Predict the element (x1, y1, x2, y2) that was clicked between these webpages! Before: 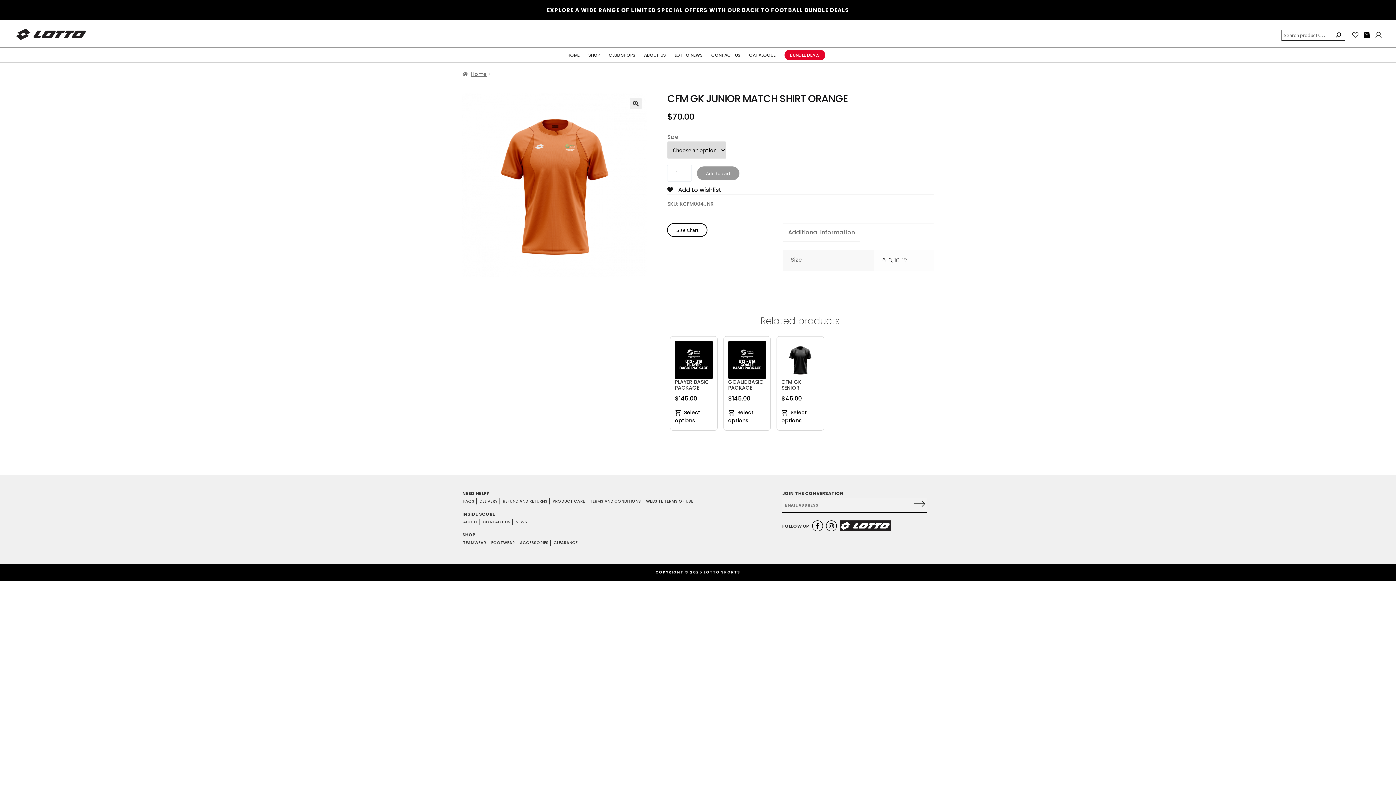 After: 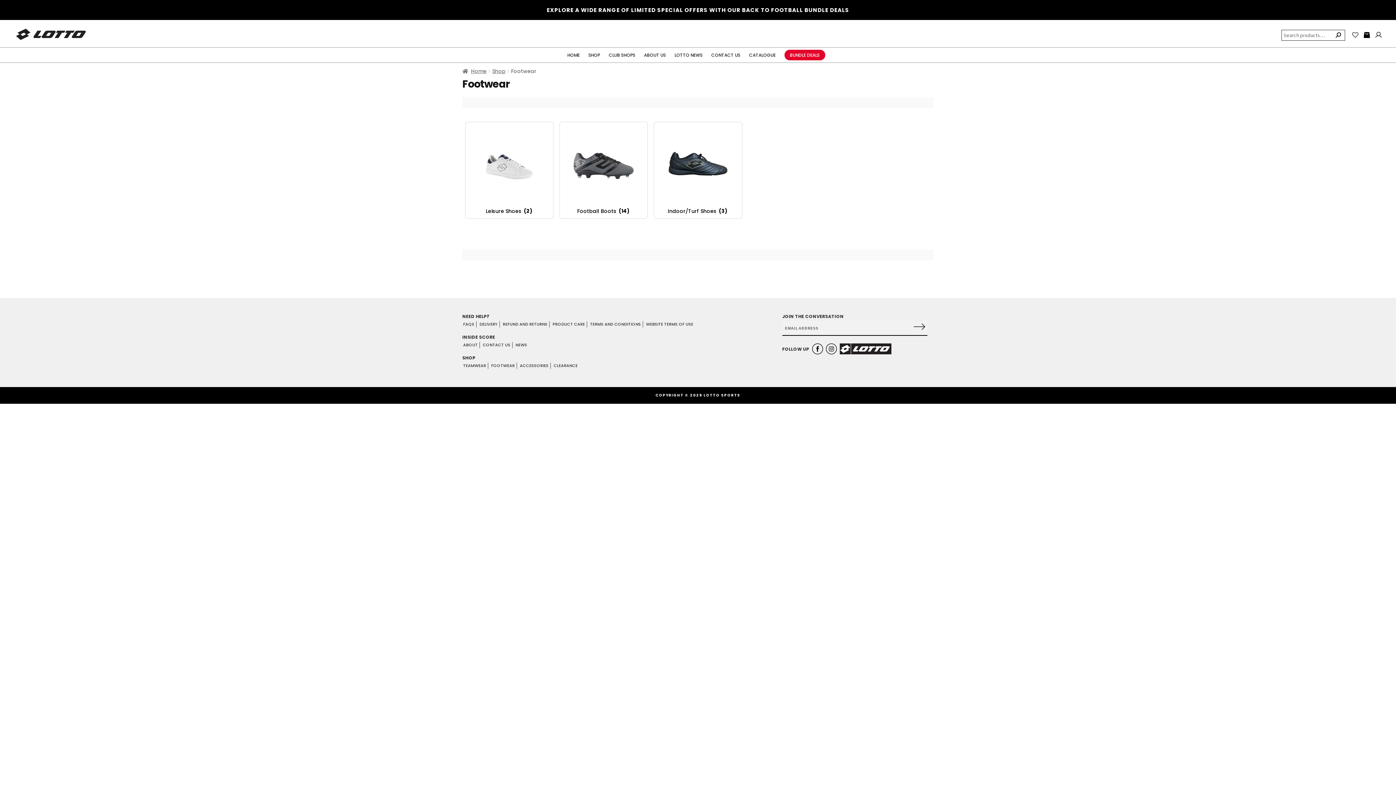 Action: bbox: (491, 540, 517, 546) label: FOOTWEAR